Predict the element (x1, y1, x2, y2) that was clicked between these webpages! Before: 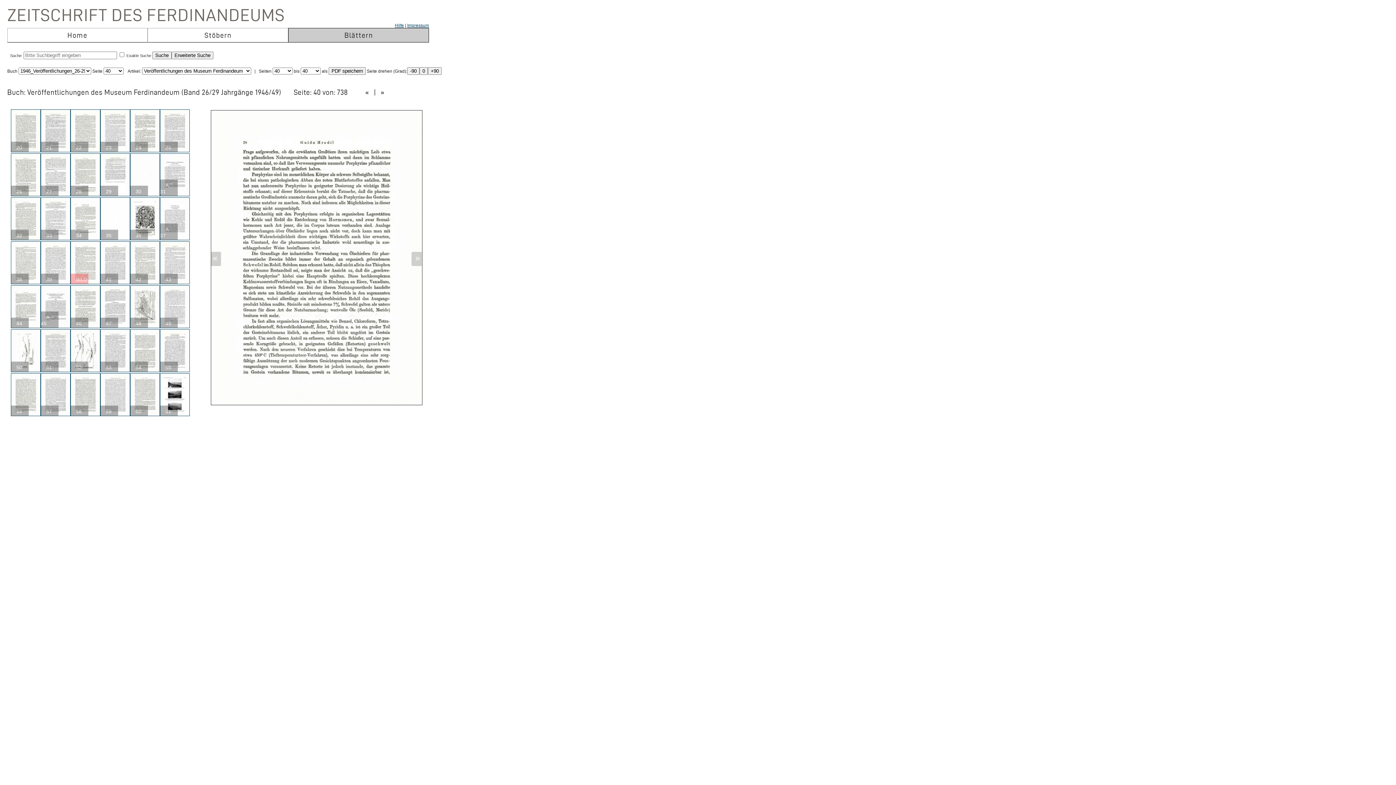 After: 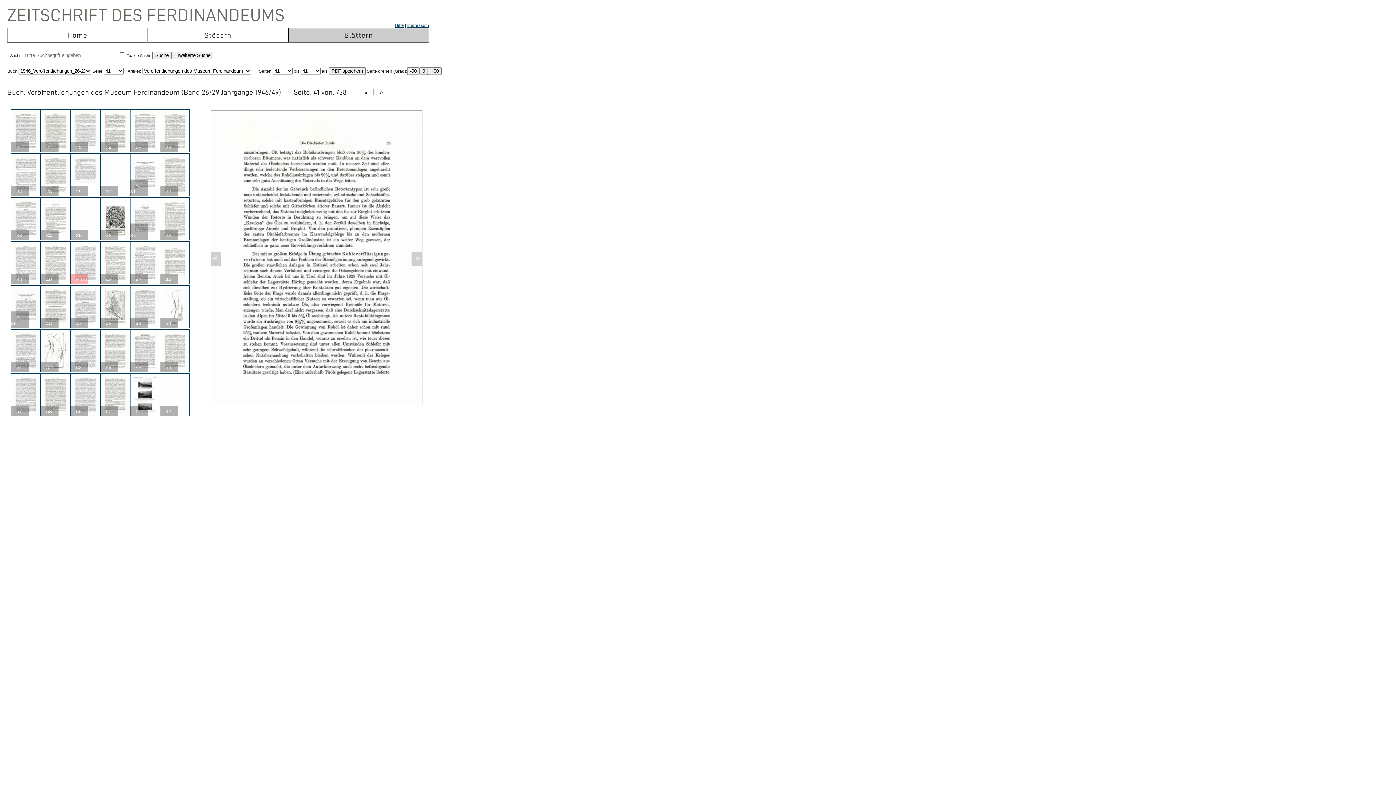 Action: bbox: (415, 252, 420, 262) label: »